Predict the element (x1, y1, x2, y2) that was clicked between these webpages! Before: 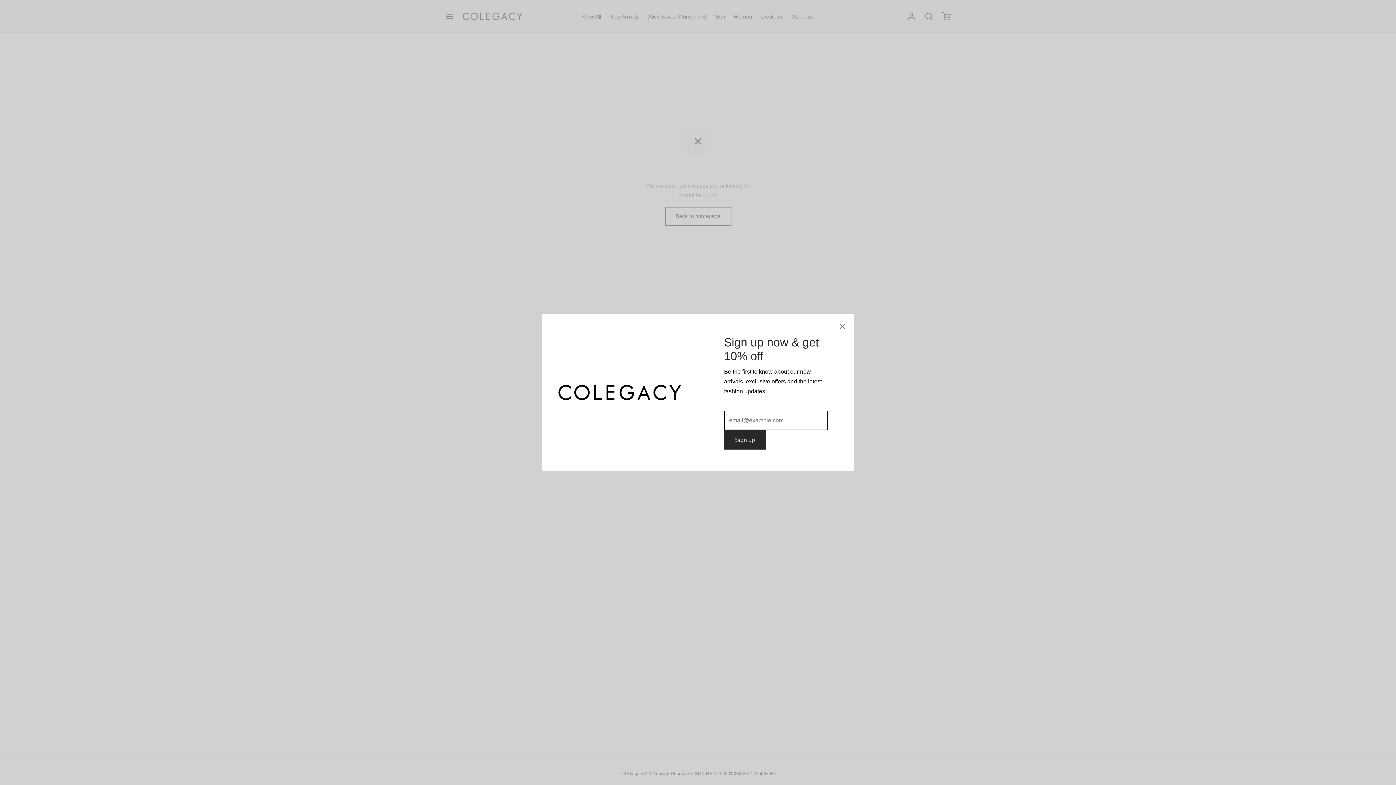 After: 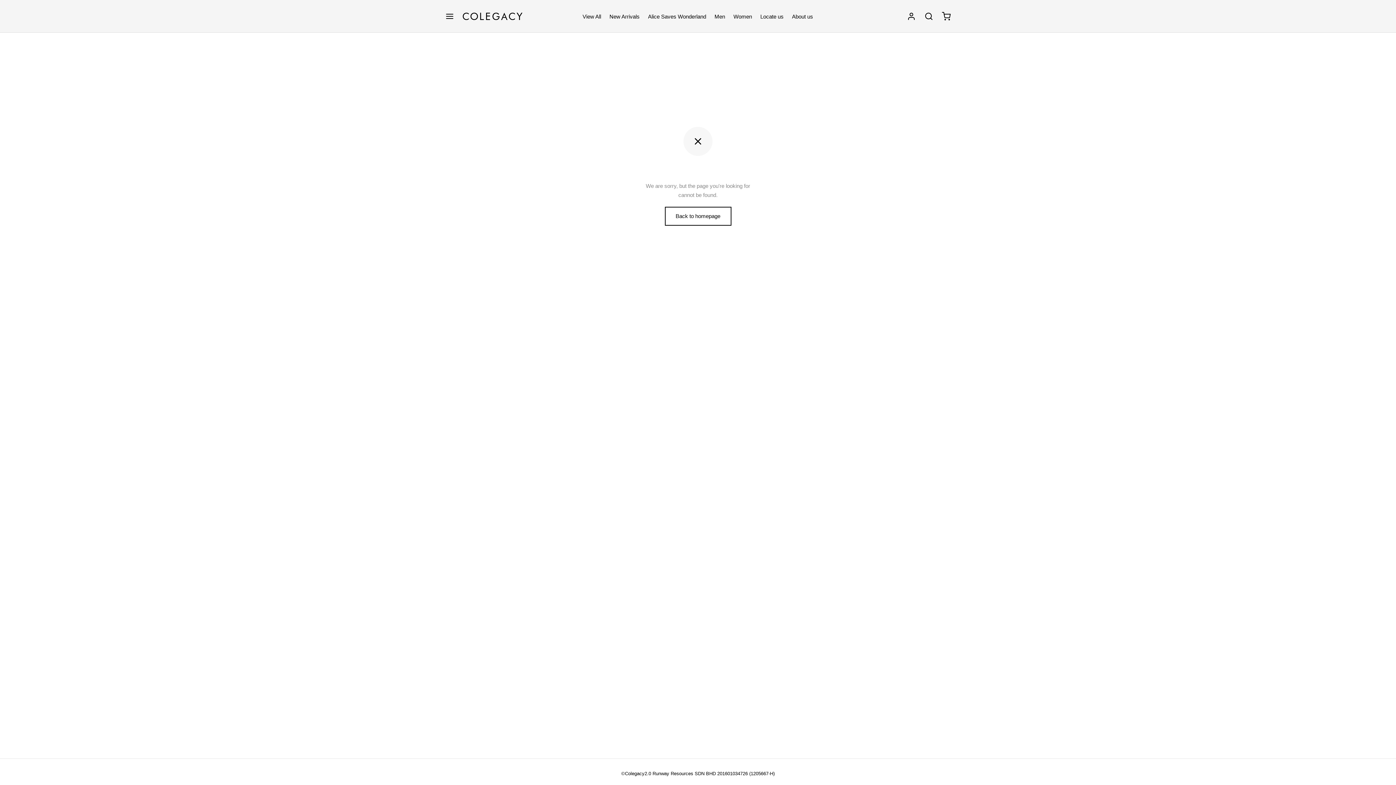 Action: bbox: (836, 320, 849, 333)